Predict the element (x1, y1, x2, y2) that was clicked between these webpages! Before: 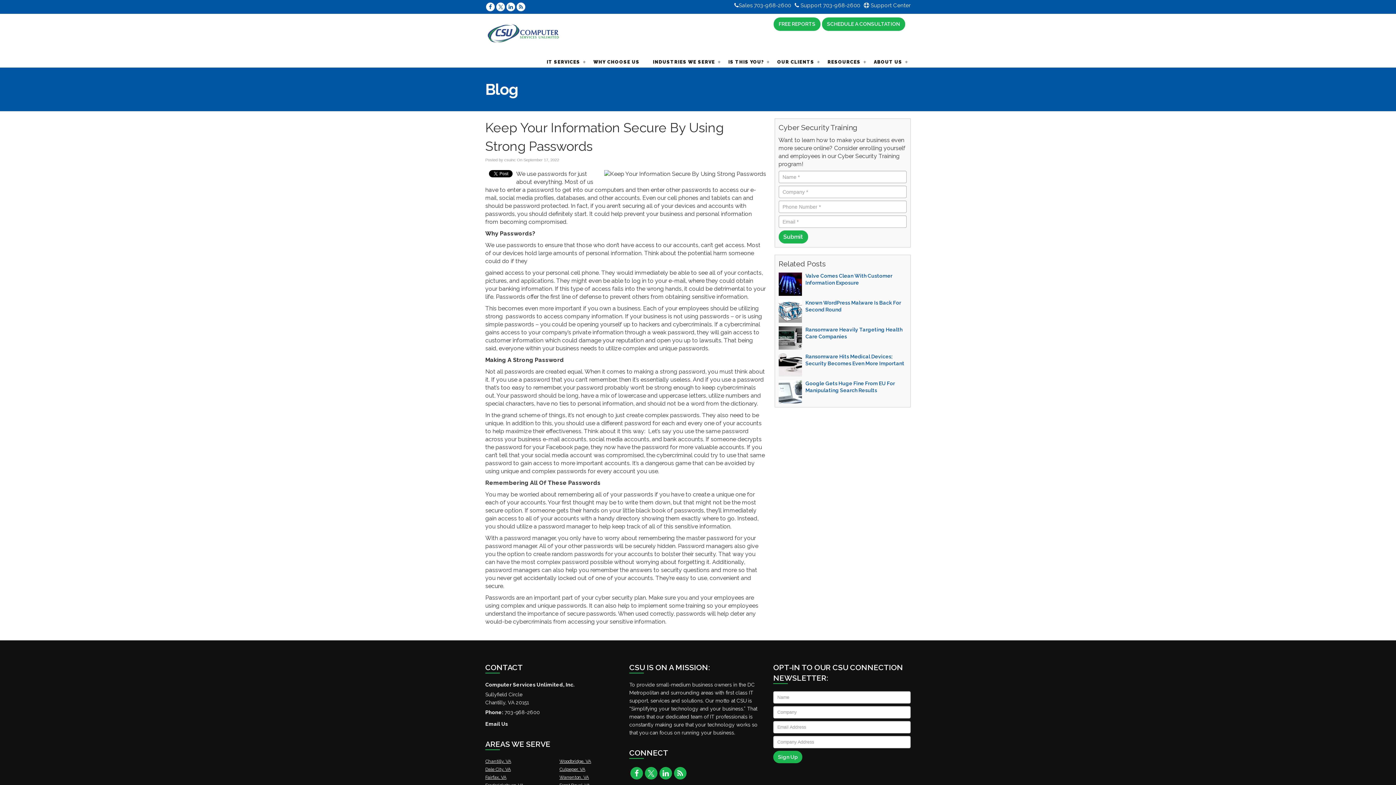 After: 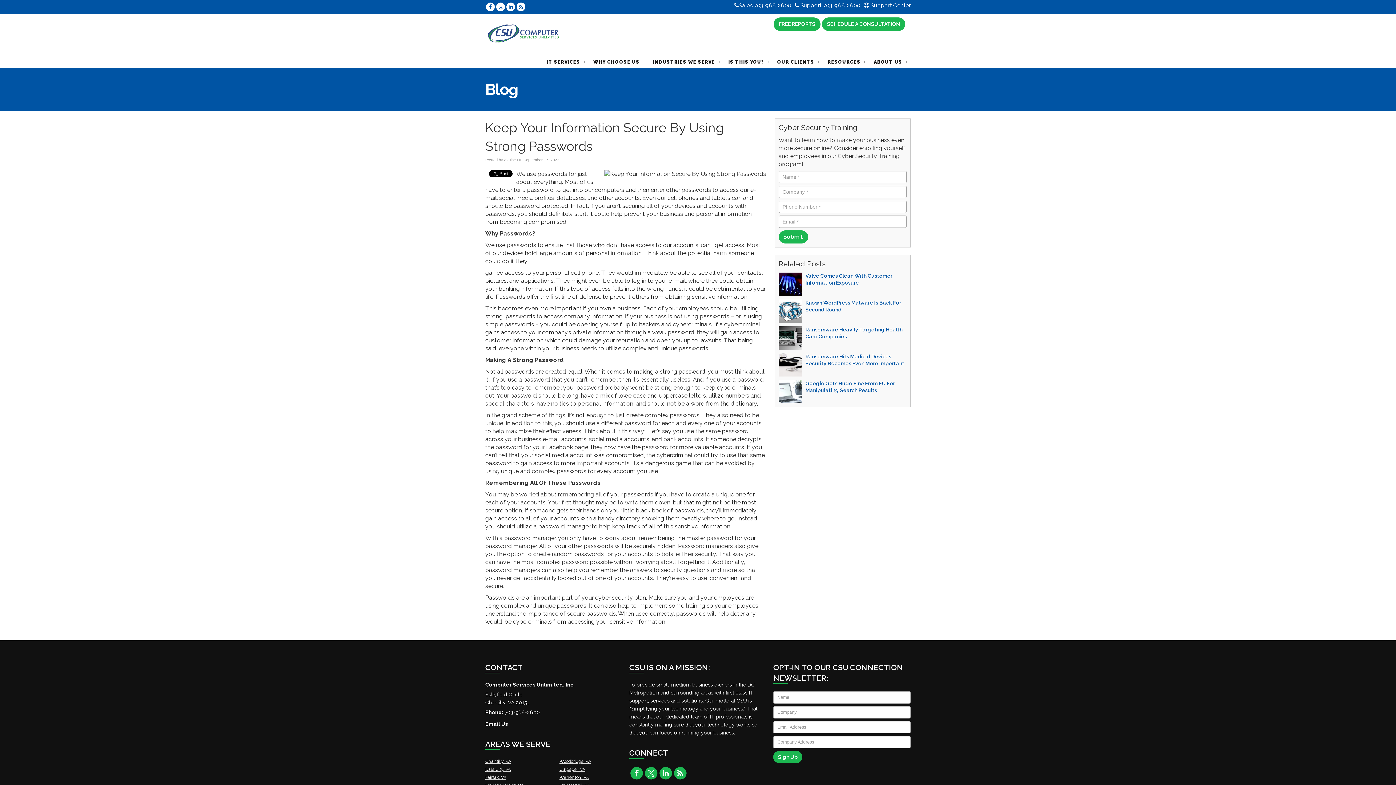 Action: label: RSS Feed bbox: (516, 5, 526, 8)